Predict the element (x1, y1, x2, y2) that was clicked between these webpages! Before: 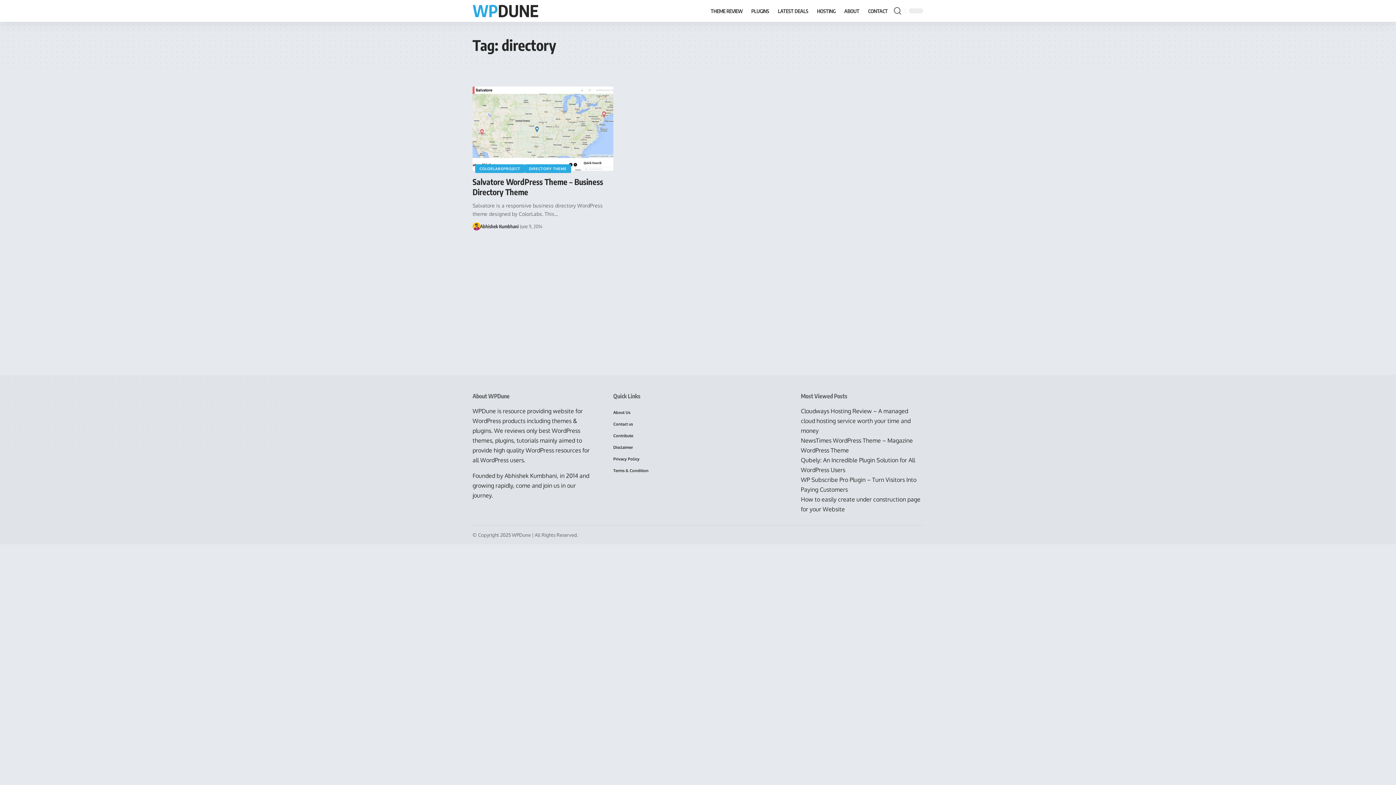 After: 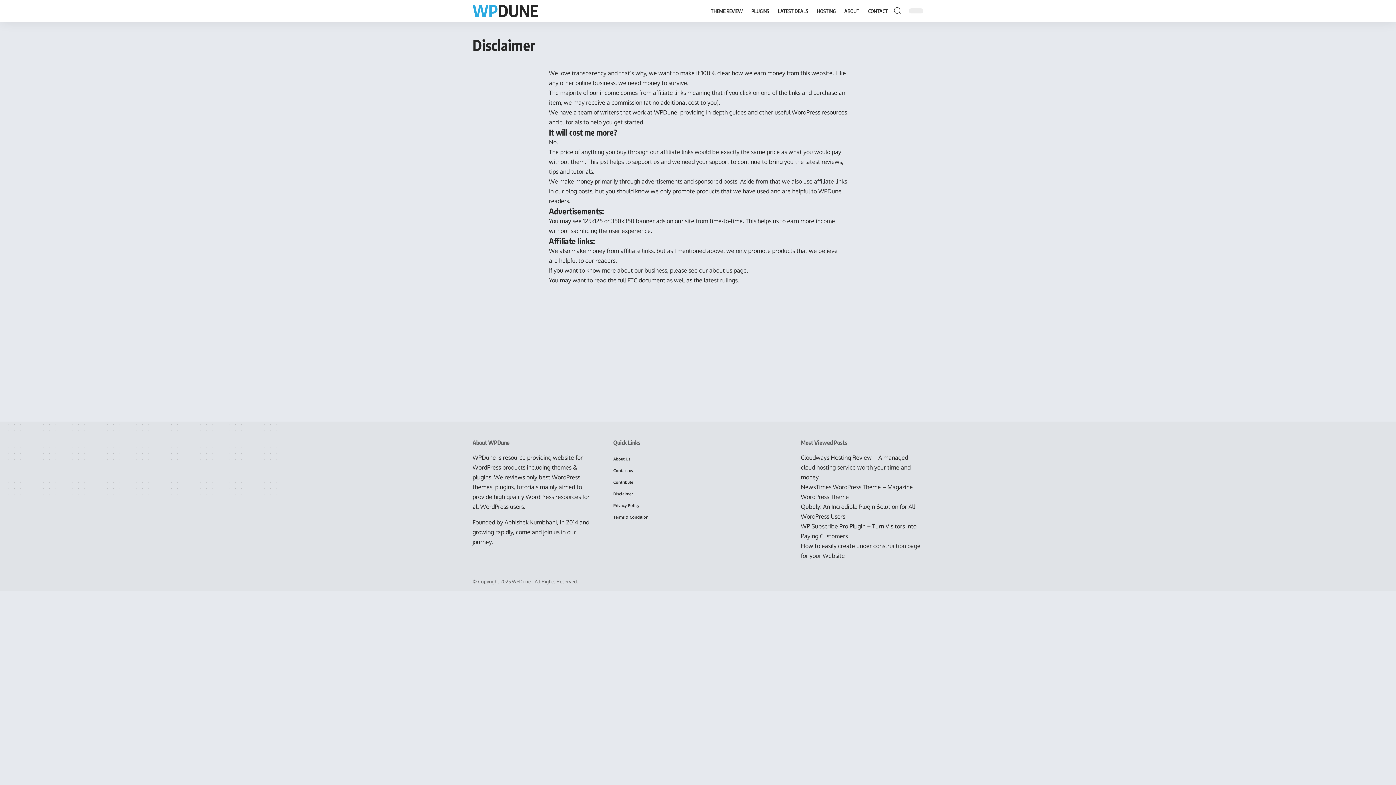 Action: label: Disclaimer bbox: (613, 441, 689, 453)